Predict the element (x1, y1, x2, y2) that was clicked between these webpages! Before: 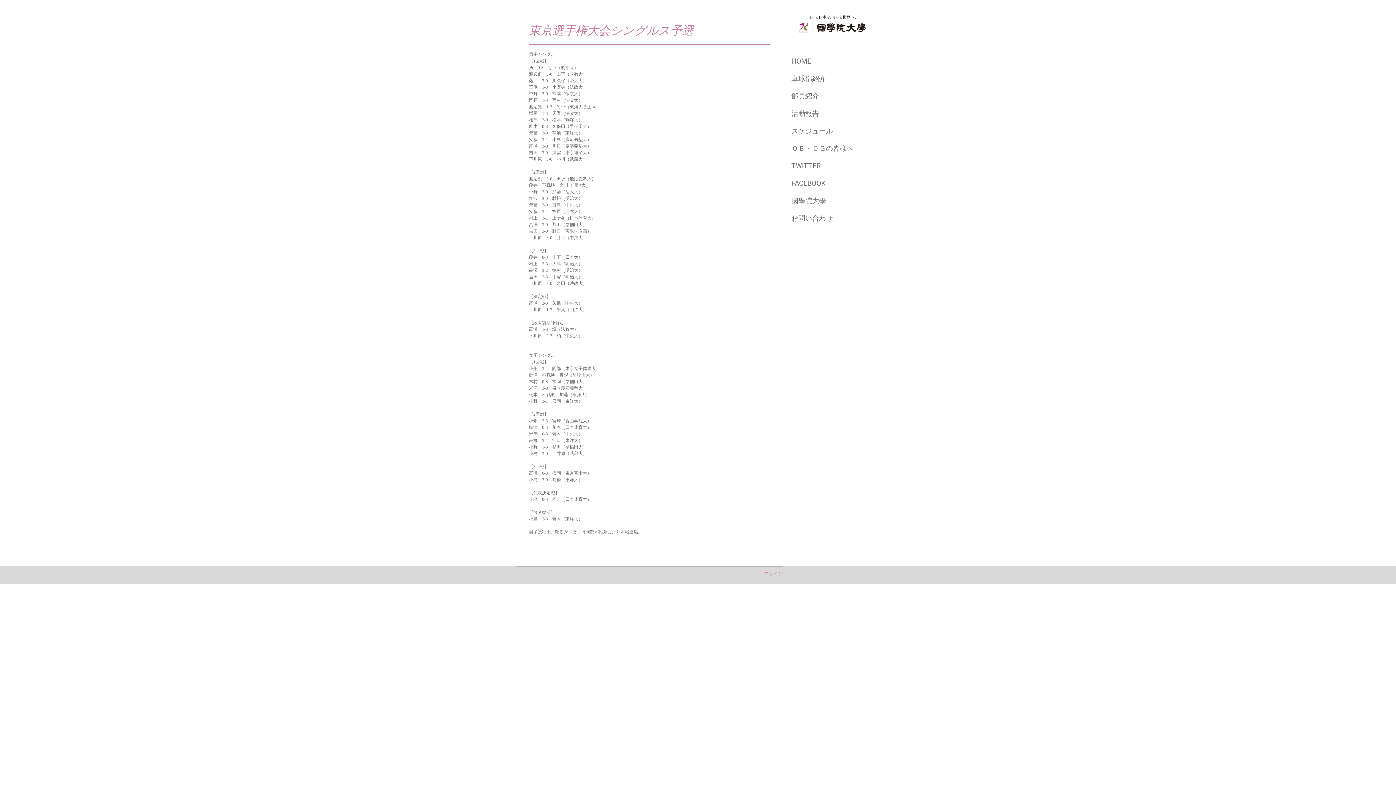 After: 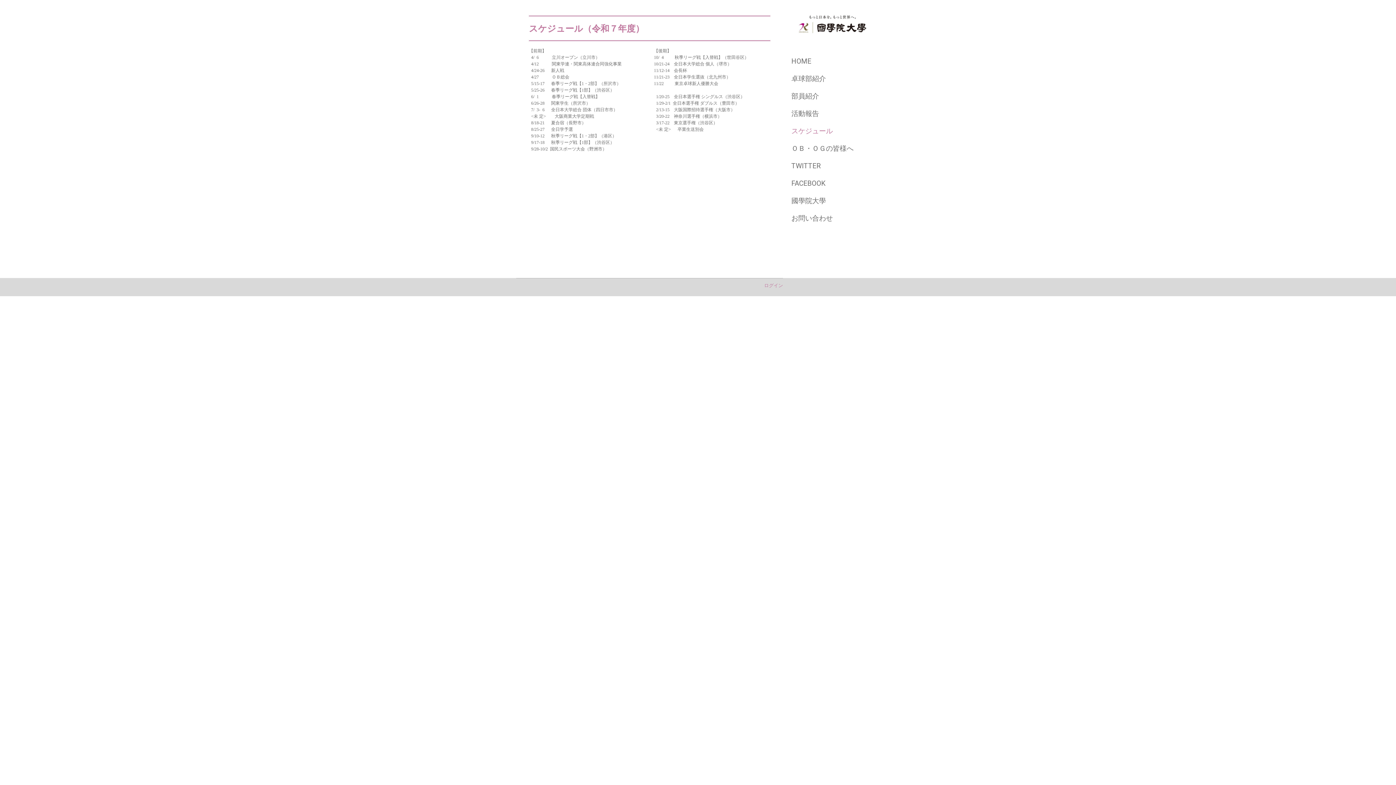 Action: bbox: (785, 122, 880, 139) label: スケジュール